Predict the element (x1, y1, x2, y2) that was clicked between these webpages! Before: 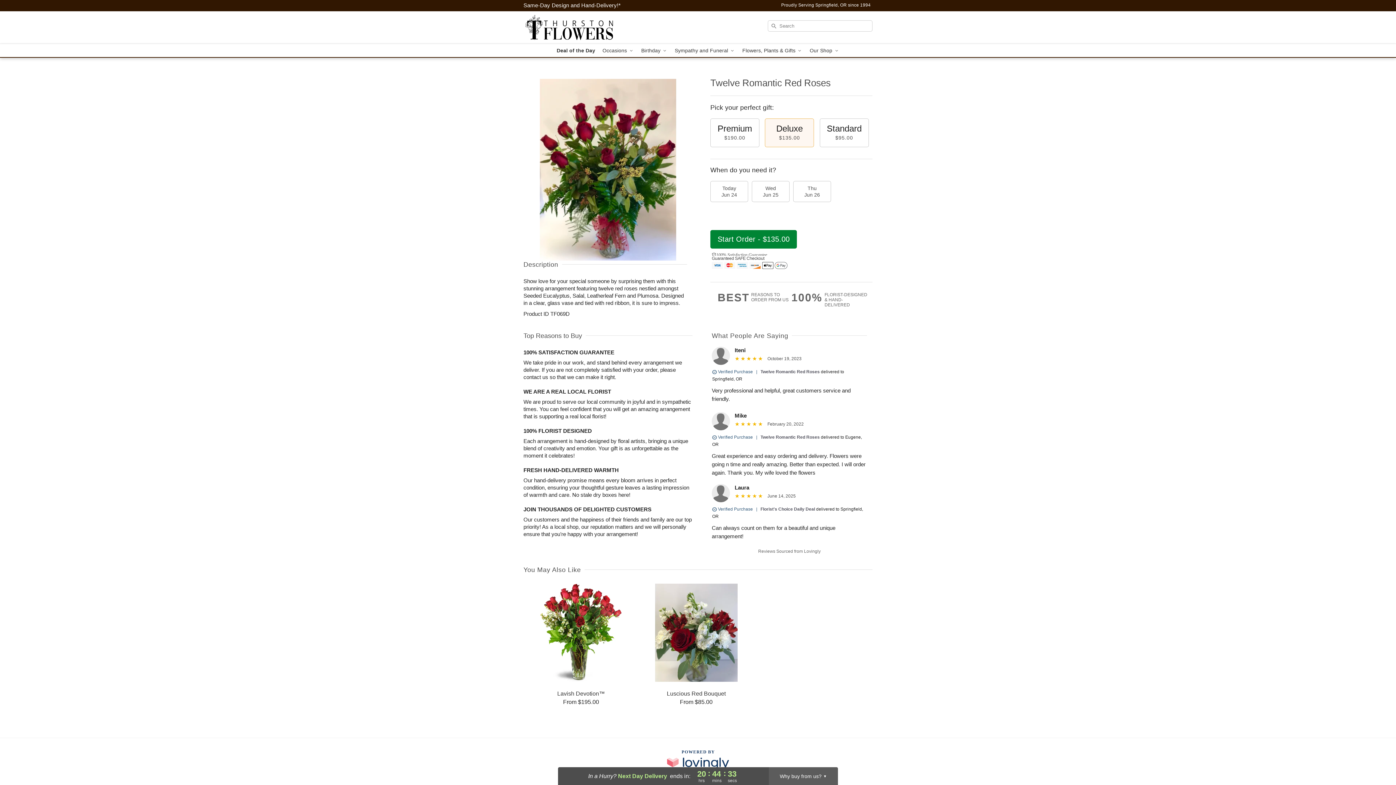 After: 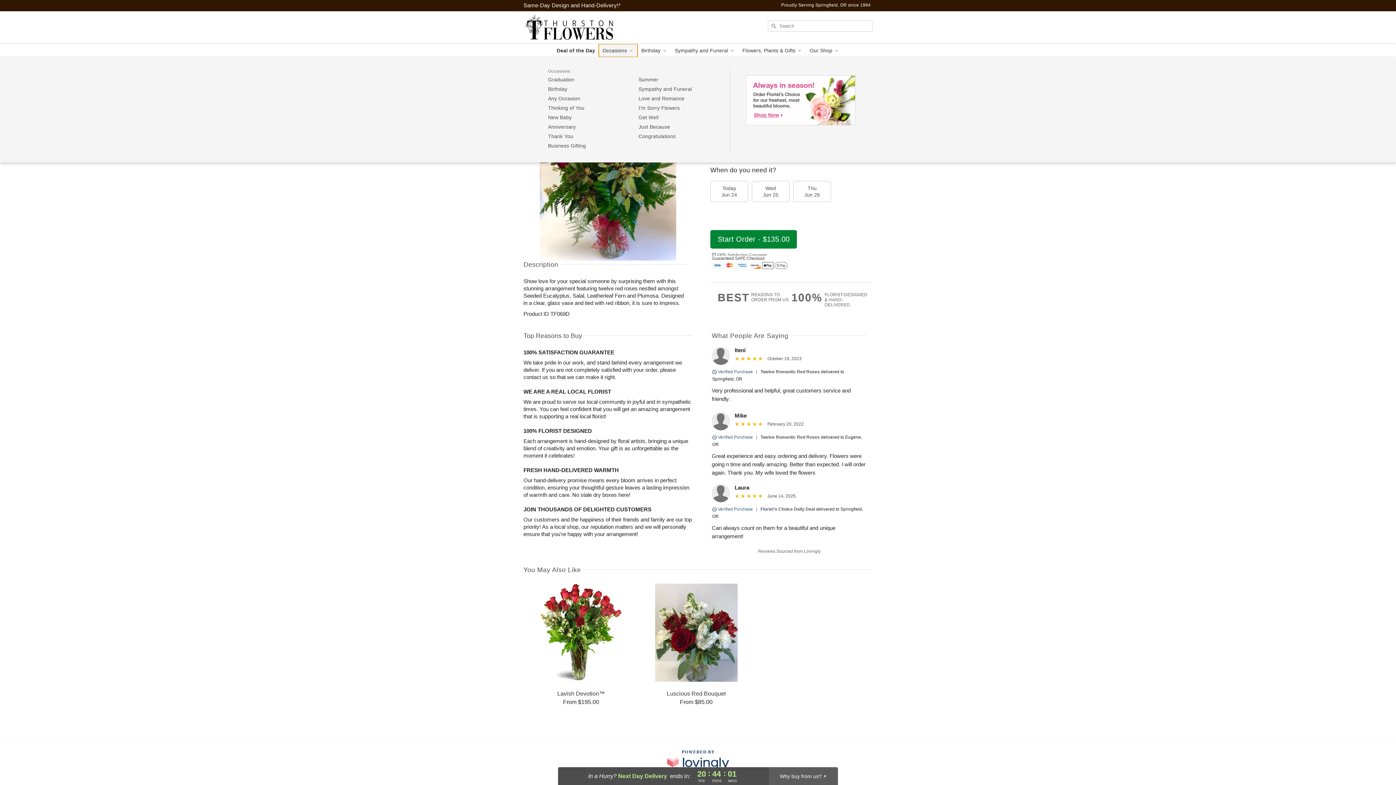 Action: label: Occasions  bbox: (599, 44, 637, 57)